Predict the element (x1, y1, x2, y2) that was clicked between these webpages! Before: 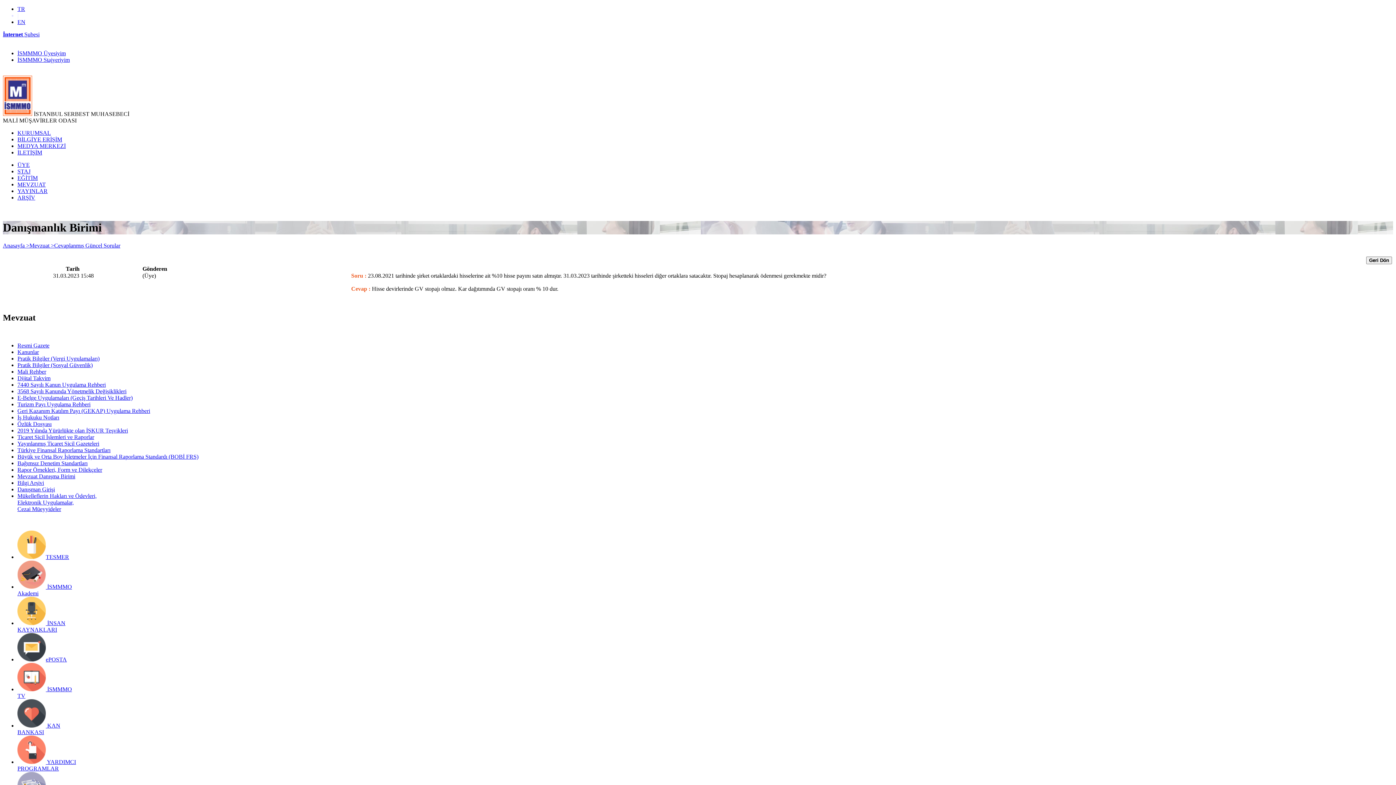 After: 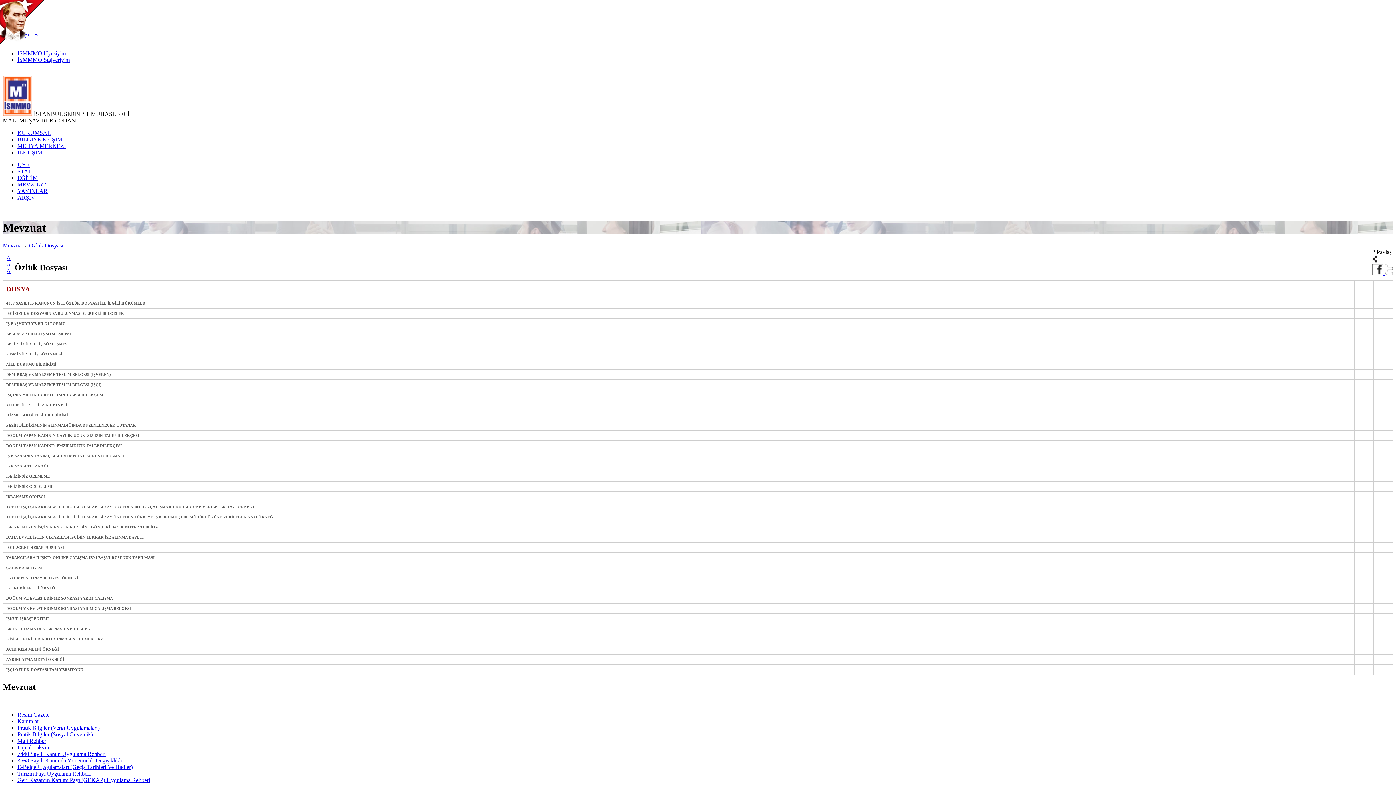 Action: label: Özlük Dosyası bbox: (17, 420, 51, 427)